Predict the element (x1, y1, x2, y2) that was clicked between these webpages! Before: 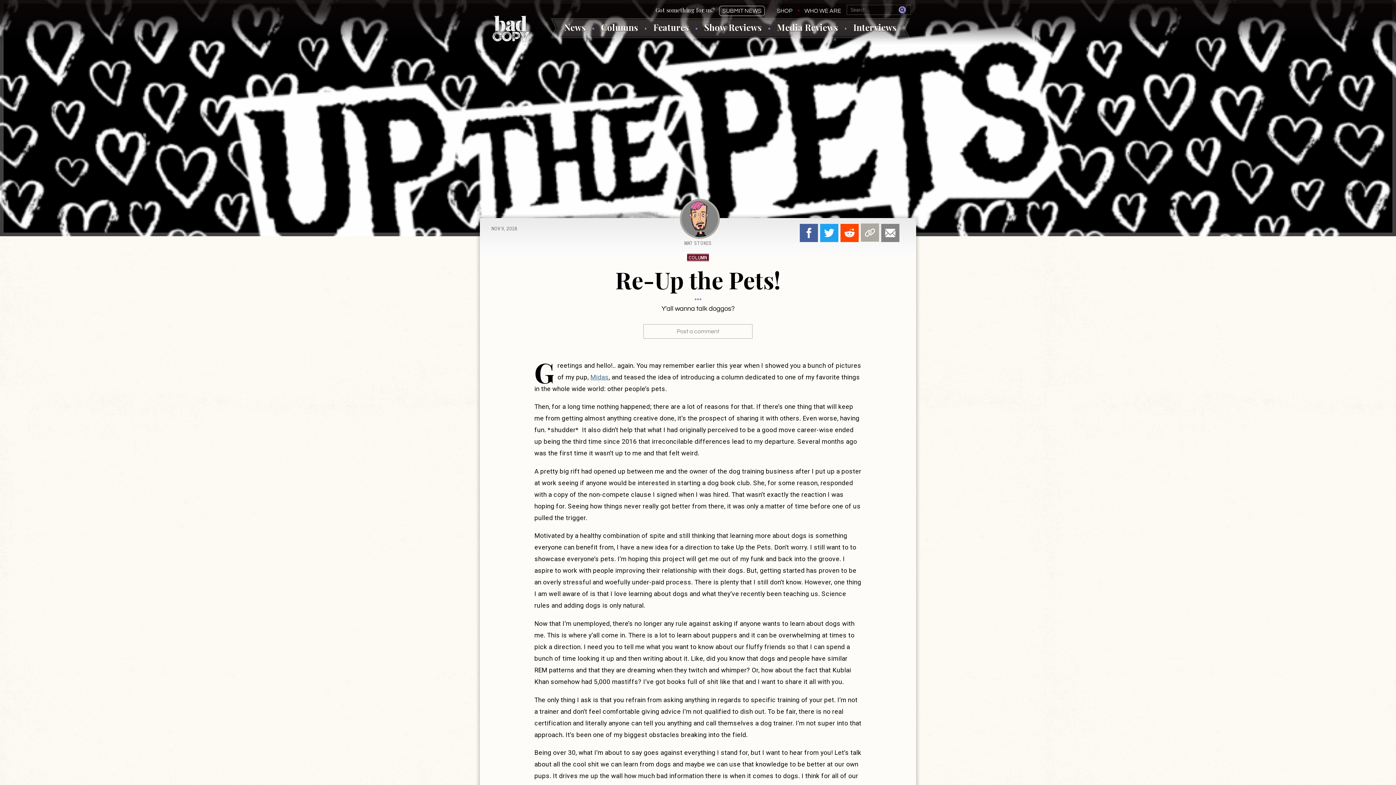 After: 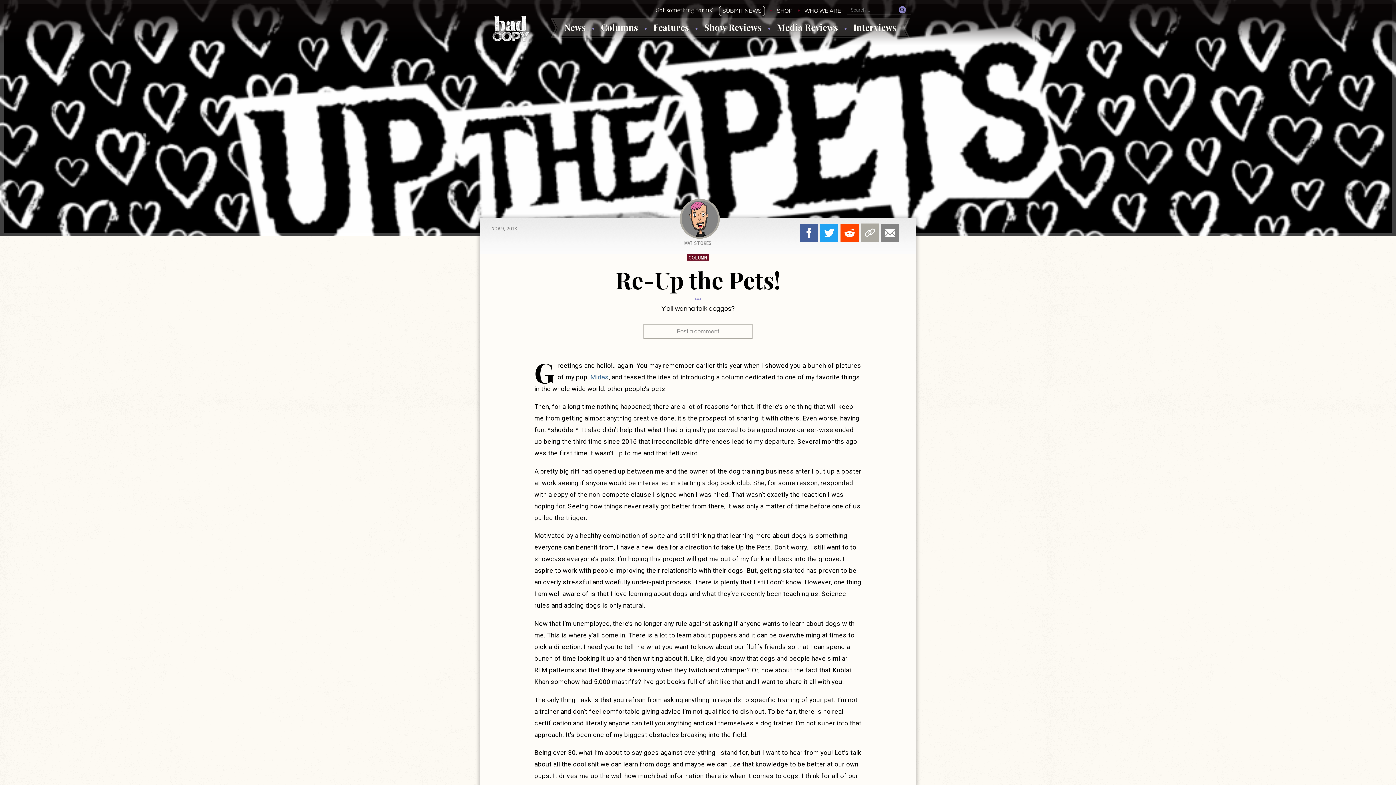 Action: bbox: (800, 223, 818, 242) label: Facebook